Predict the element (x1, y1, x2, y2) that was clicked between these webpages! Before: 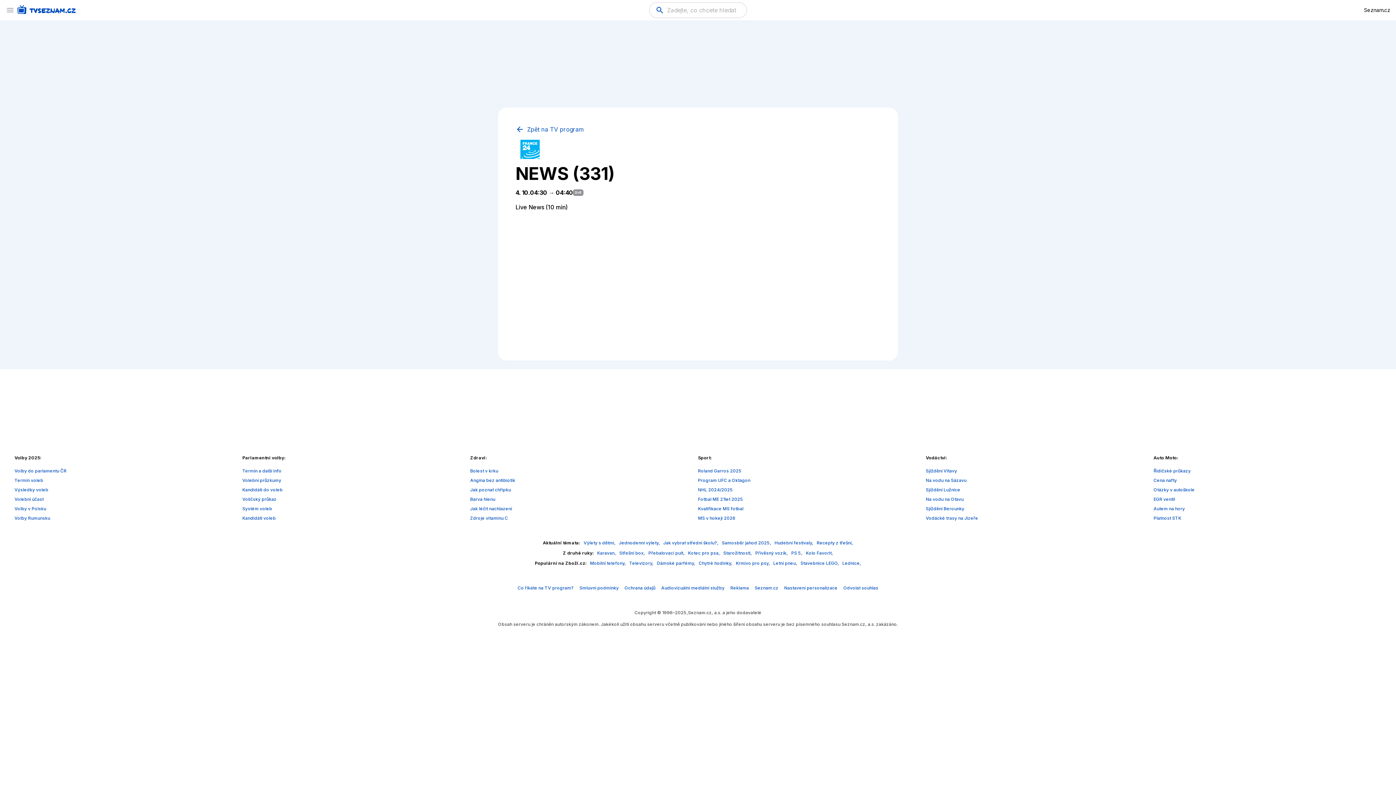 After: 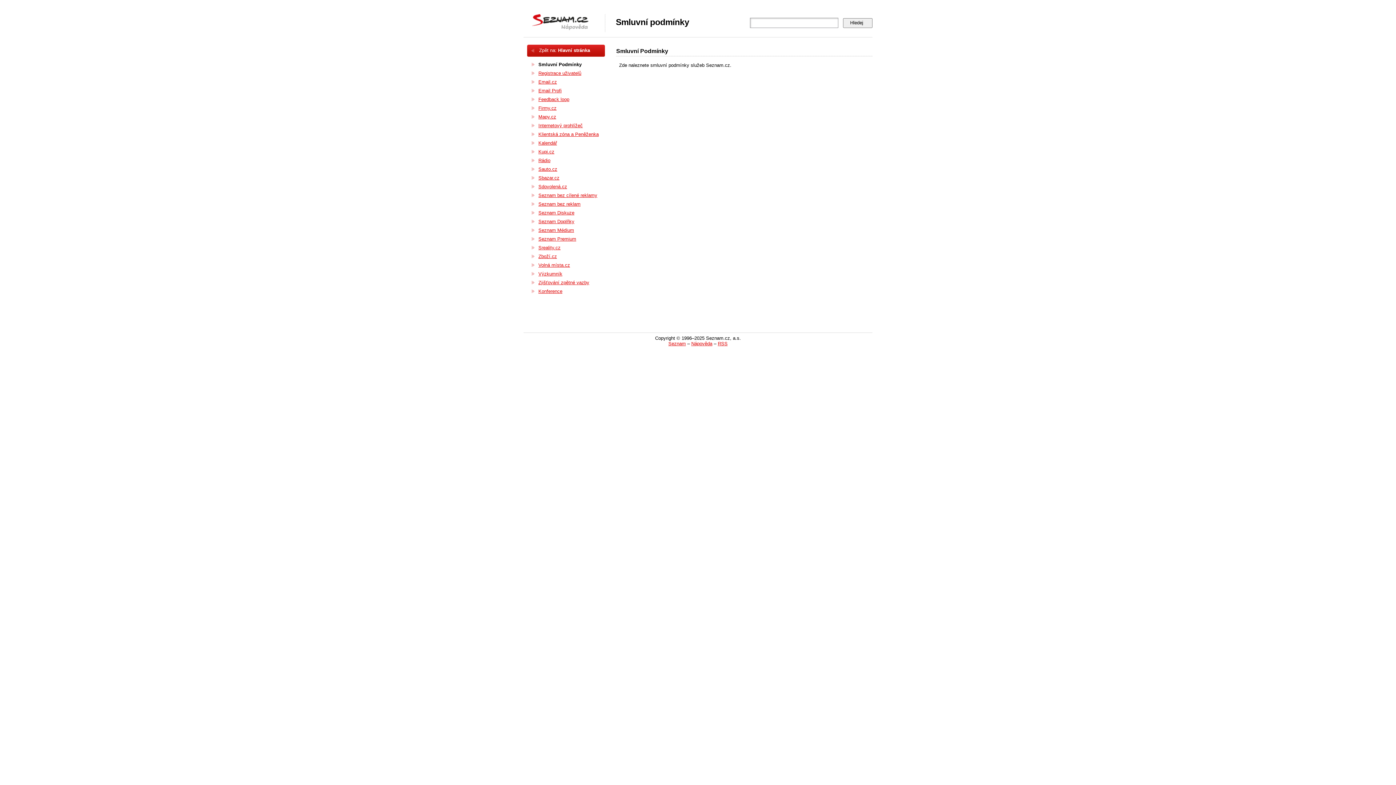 Action: bbox: (579, 585, 618, 590) label: Smluvní podmínky